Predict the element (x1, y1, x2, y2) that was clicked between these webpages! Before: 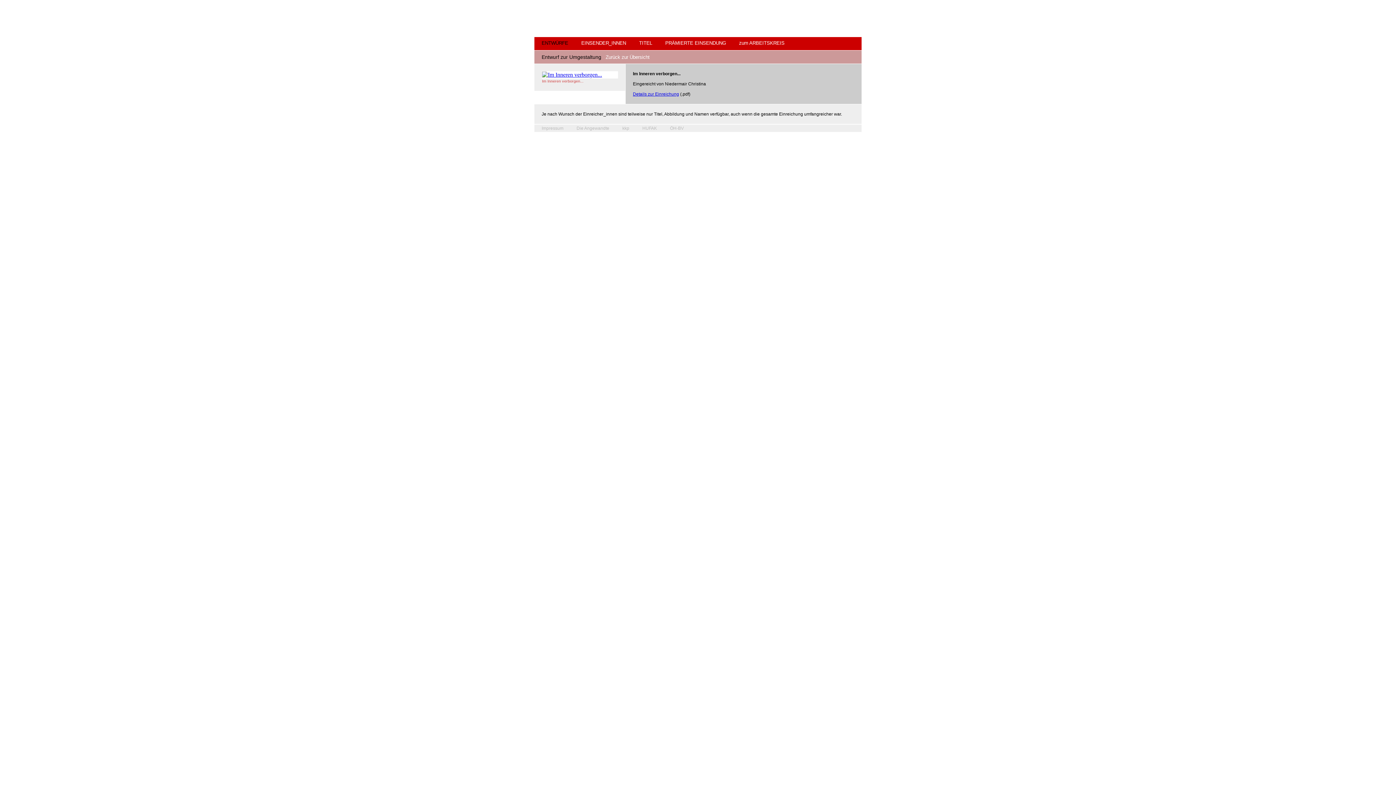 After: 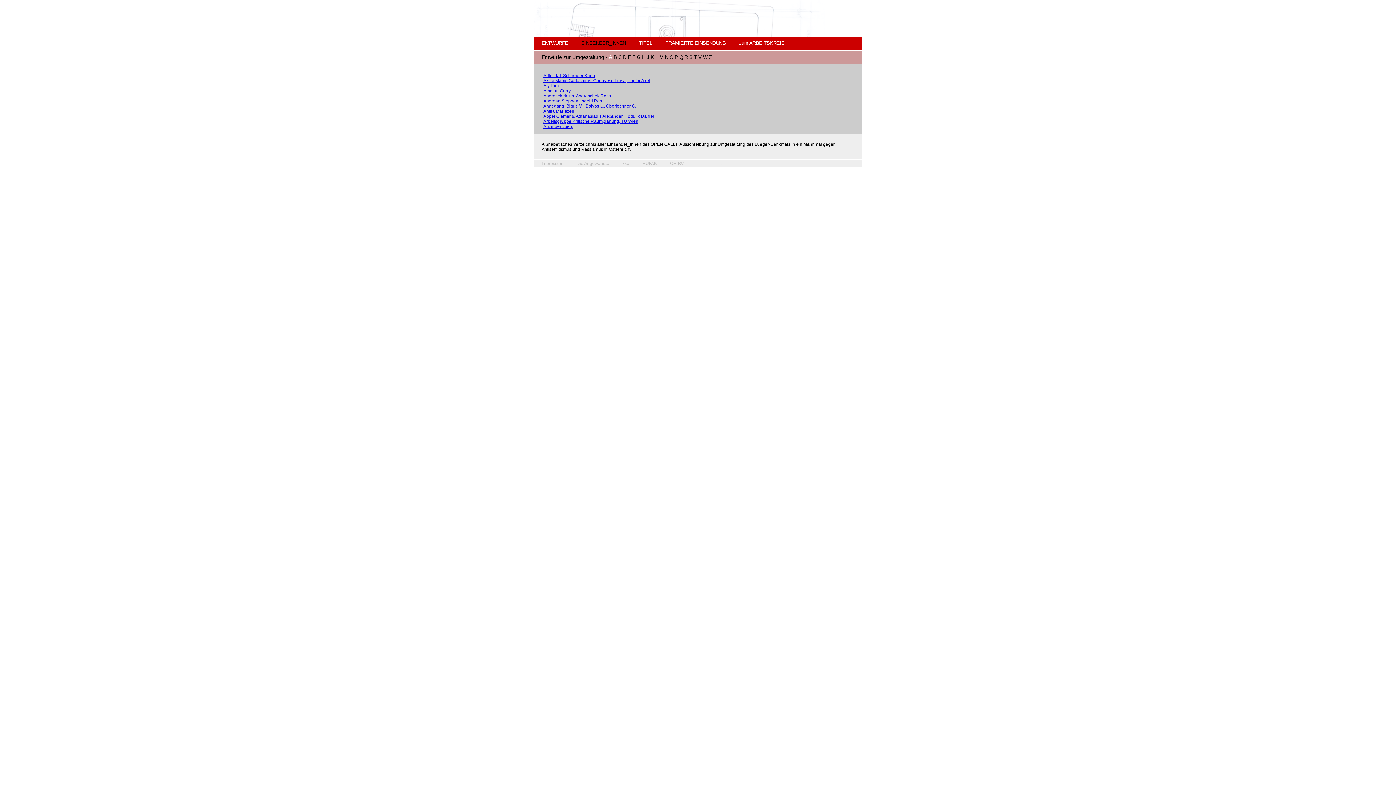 Action: label: EINSENDER_INNEN bbox: (581, 40, 626, 45)